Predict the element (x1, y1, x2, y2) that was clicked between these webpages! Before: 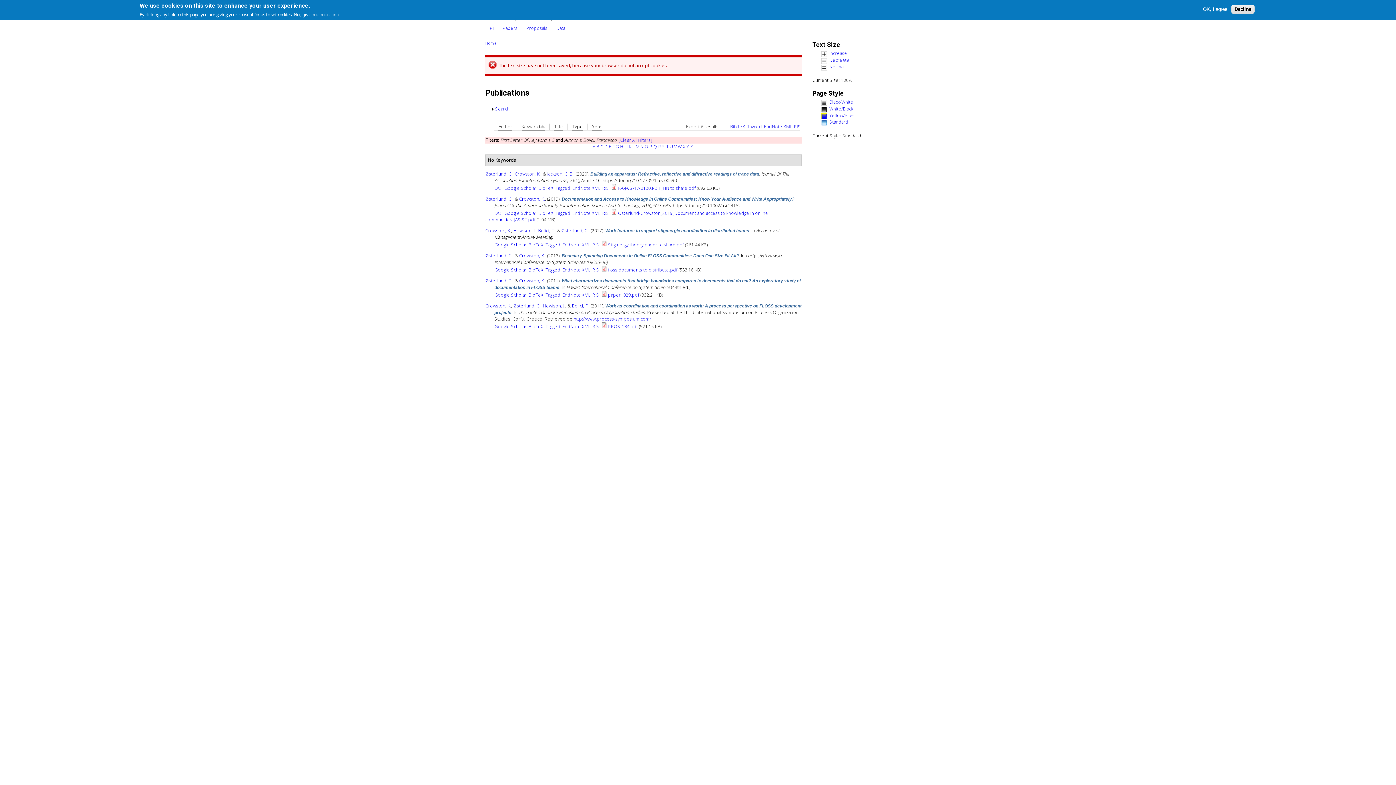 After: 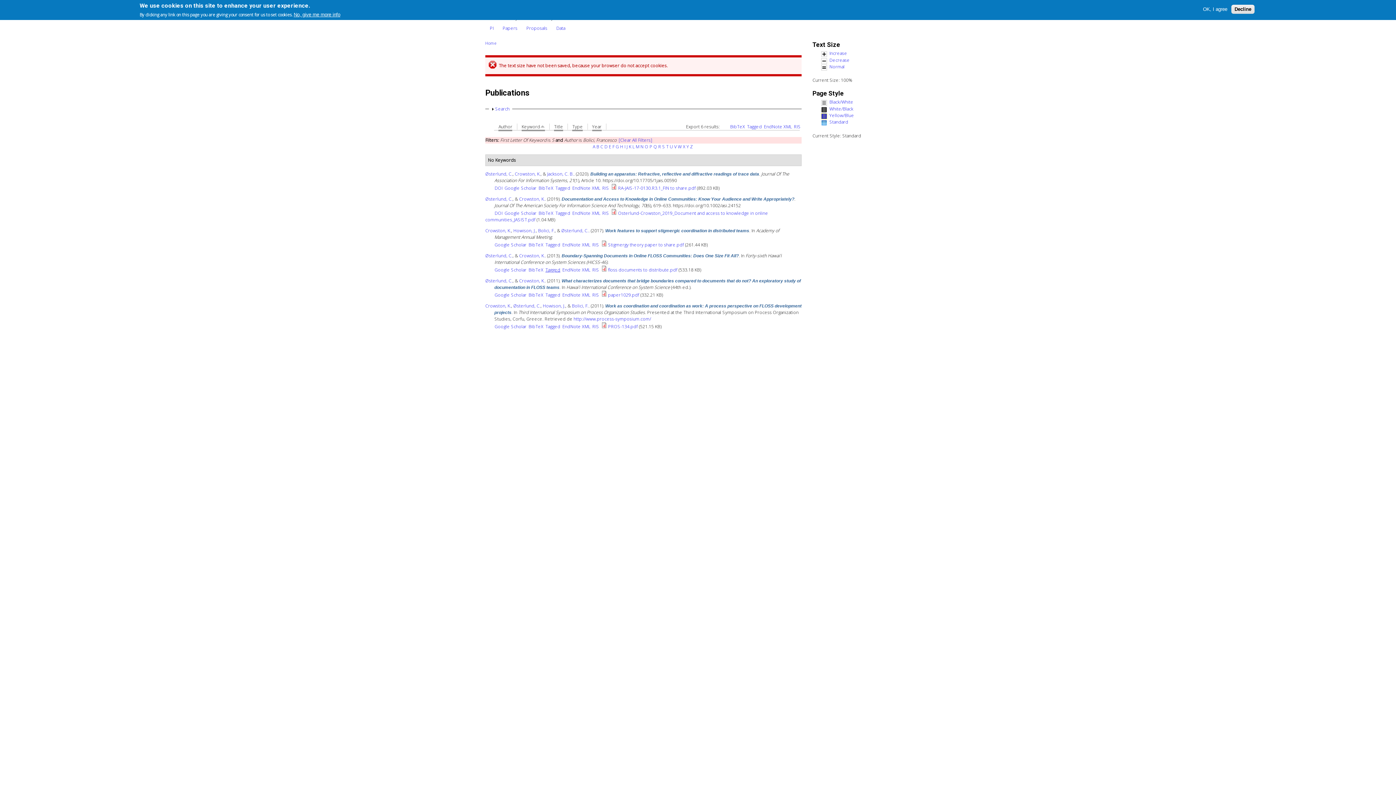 Action: label: Tagged bbox: (545, 266, 560, 273)